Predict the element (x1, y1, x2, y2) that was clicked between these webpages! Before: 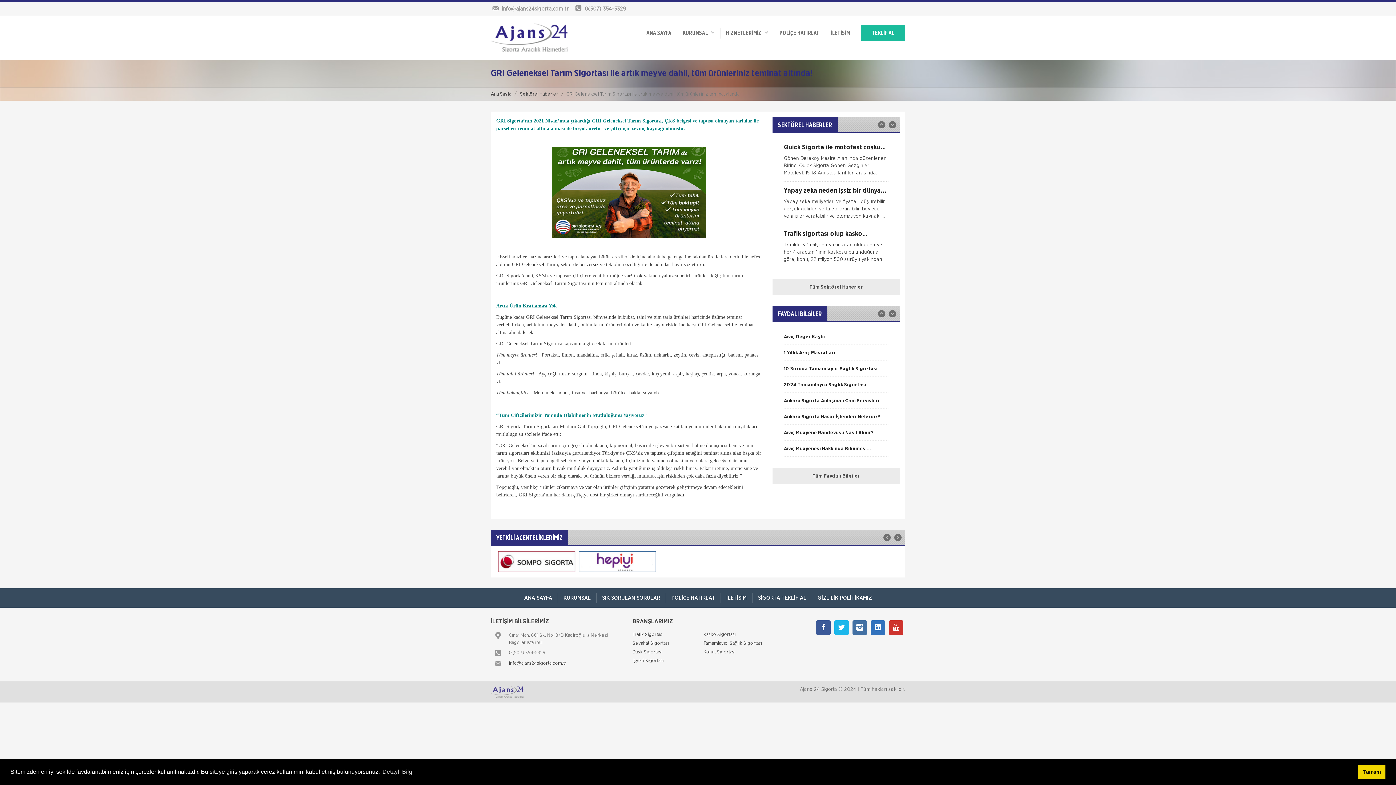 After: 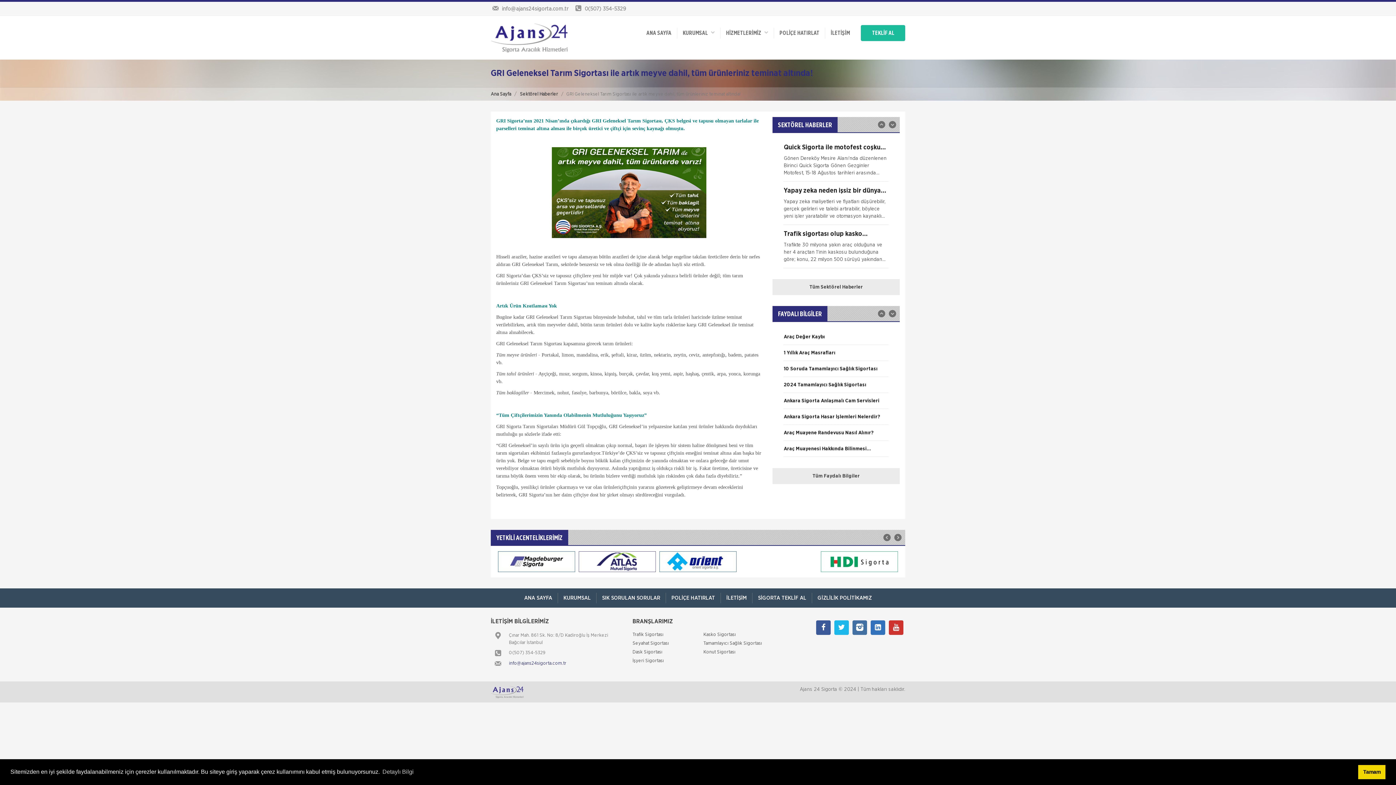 Action: label: info@ajans24sigorta.com.tr bbox: (509, 661, 566, 666)